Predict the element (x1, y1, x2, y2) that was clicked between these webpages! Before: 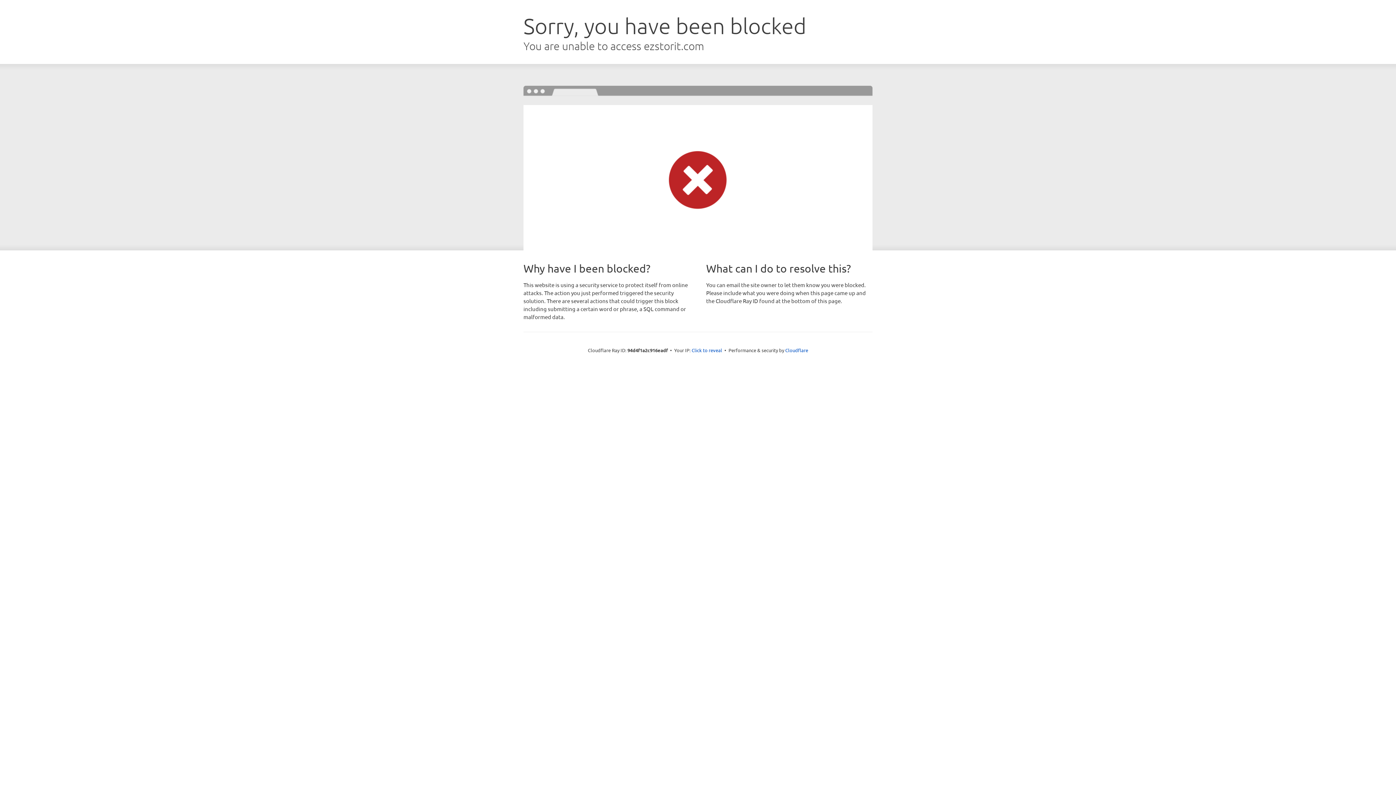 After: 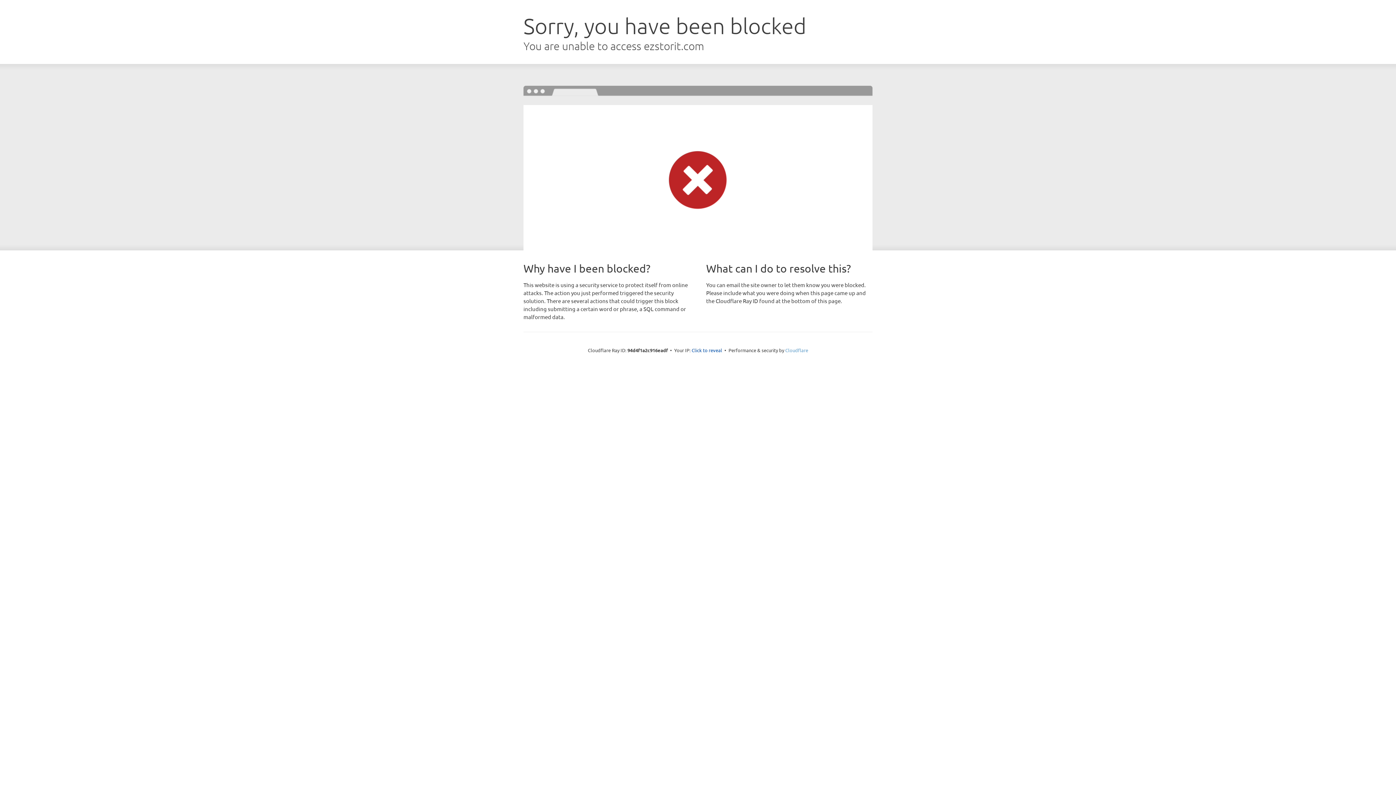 Action: bbox: (785, 347, 808, 353) label: Cloudflare